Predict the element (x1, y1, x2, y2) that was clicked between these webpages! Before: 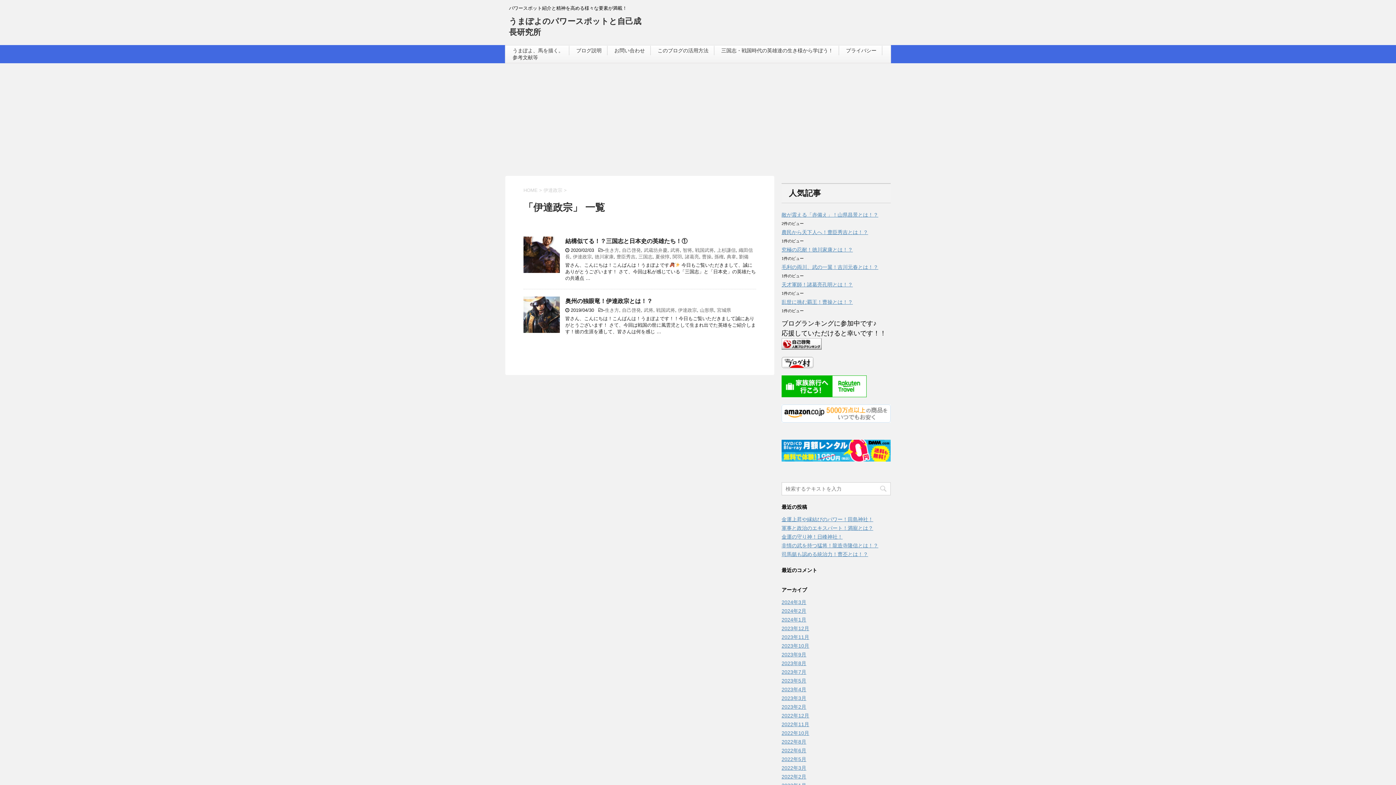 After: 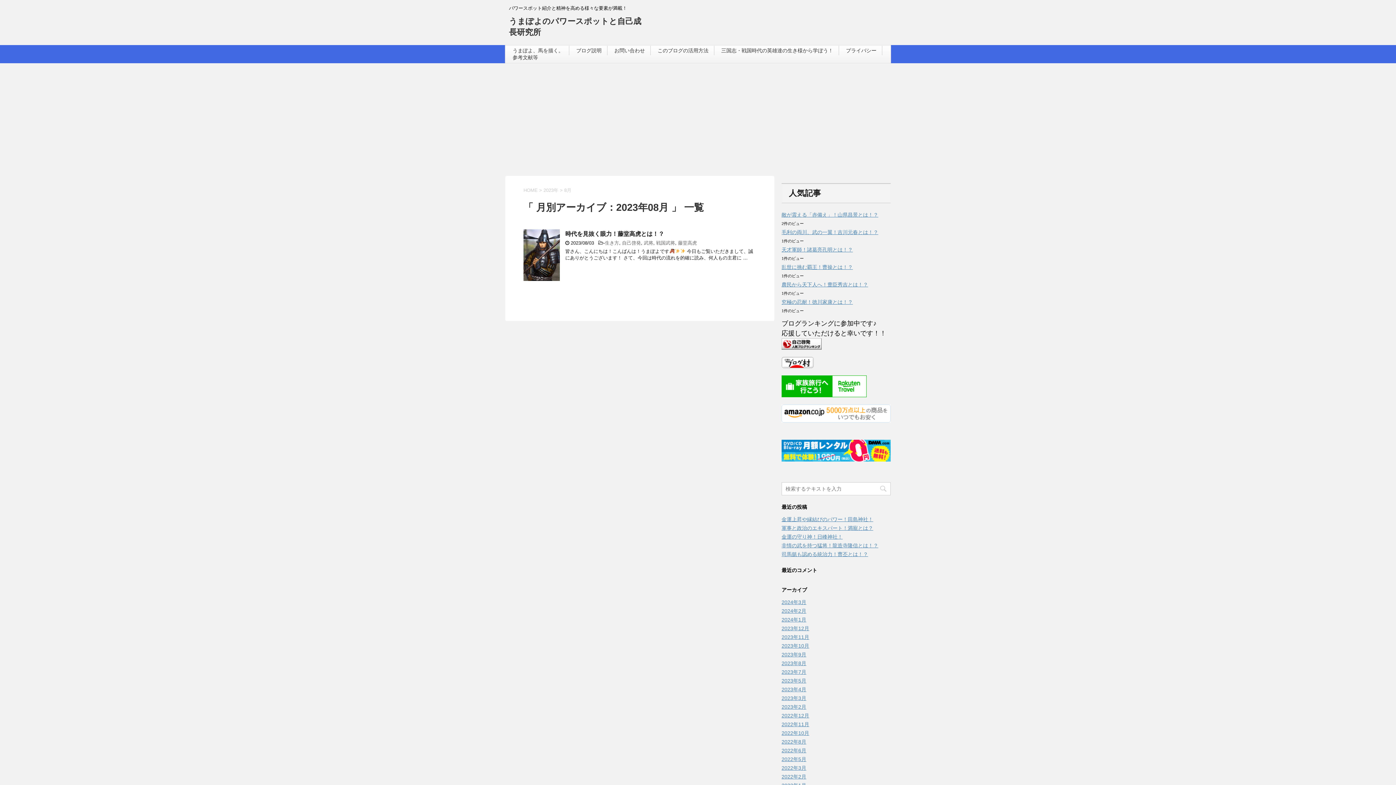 Action: bbox: (781, 660, 806, 666) label: 2023年8月